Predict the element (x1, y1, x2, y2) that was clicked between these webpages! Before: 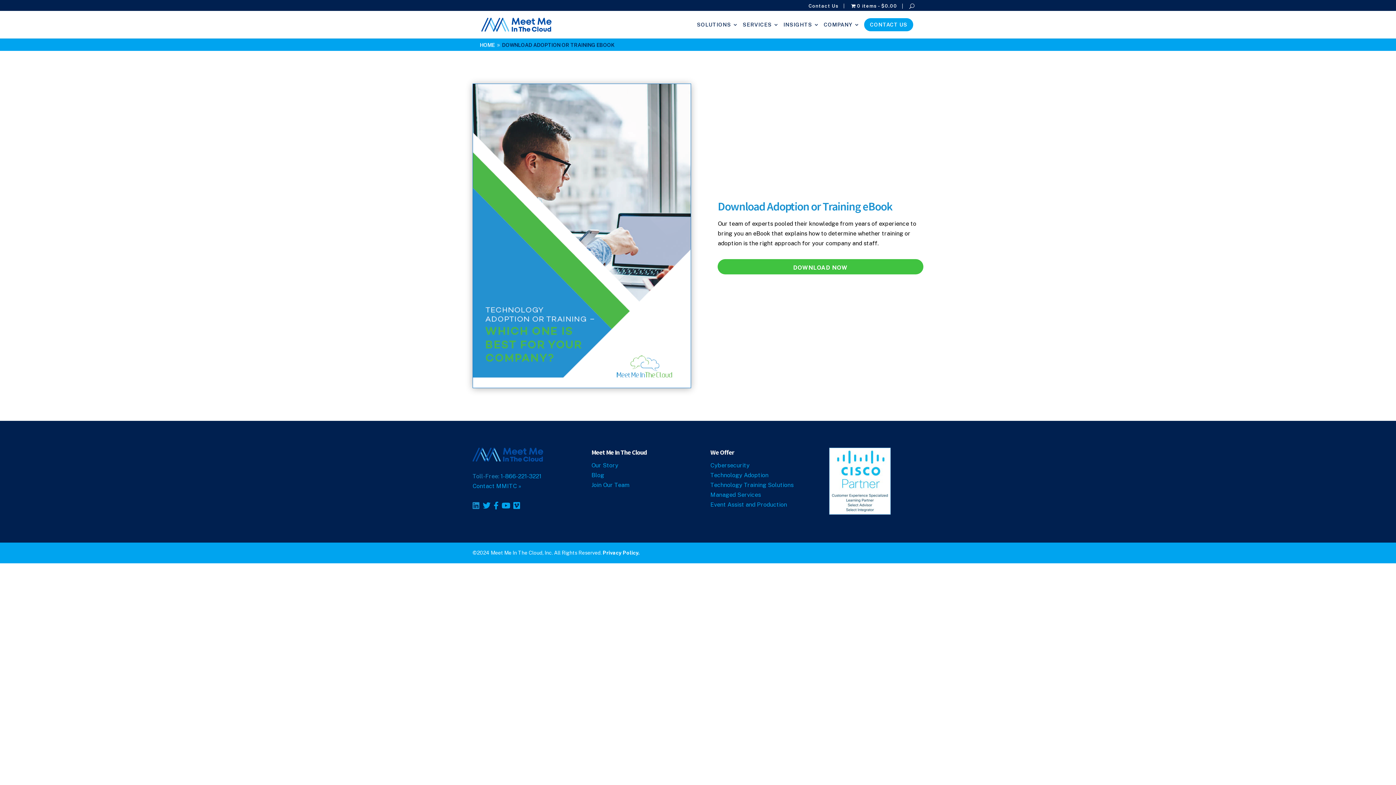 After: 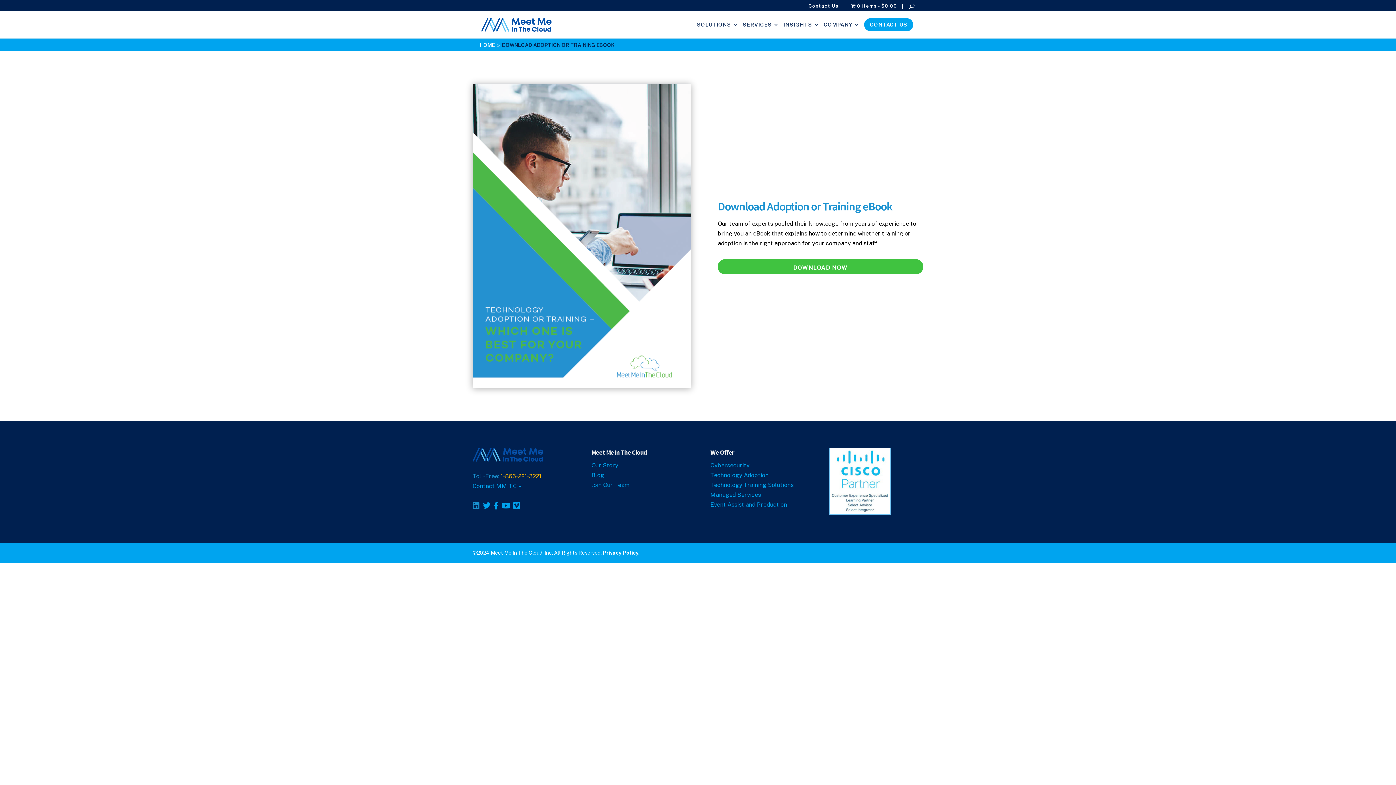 Action: bbox: (500, 473, 541, 480) label: 1-866-221-3221